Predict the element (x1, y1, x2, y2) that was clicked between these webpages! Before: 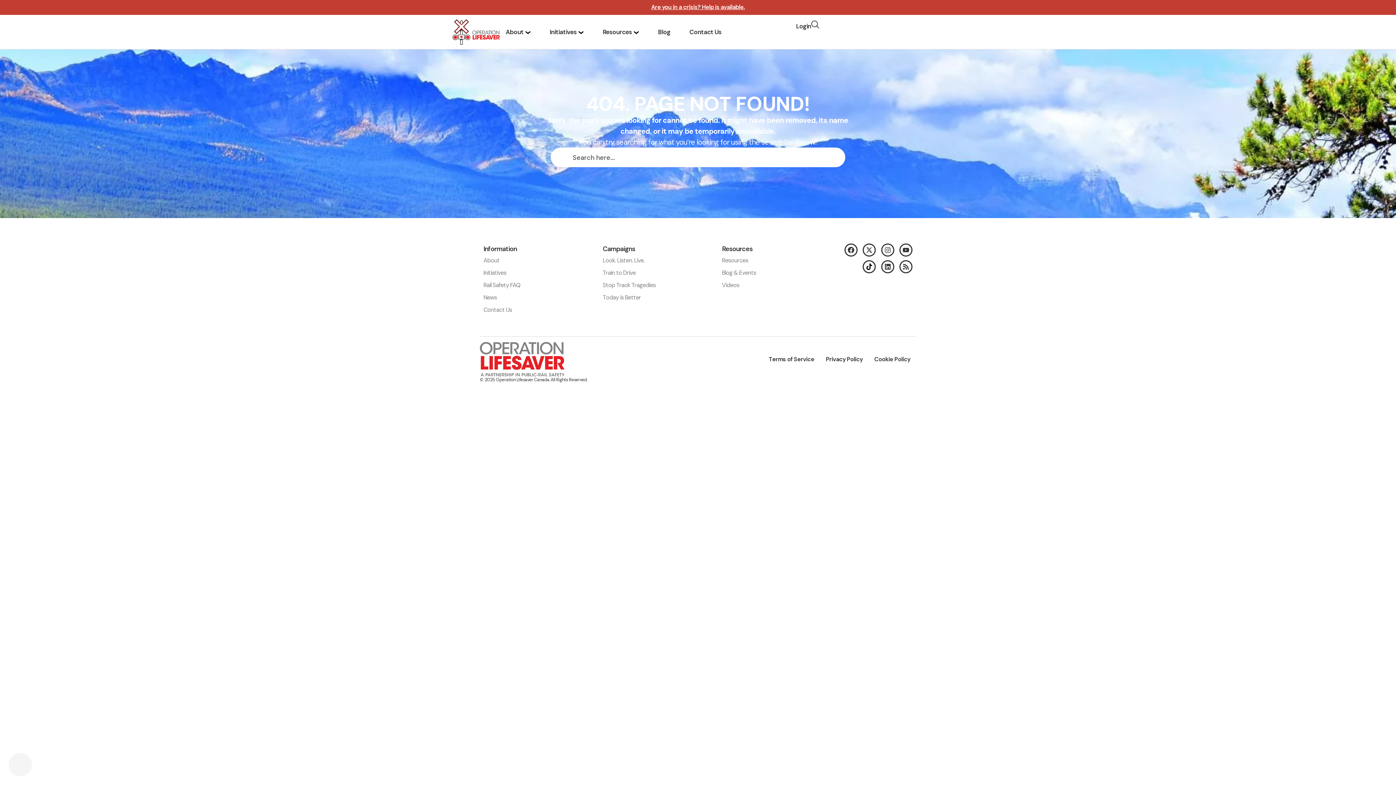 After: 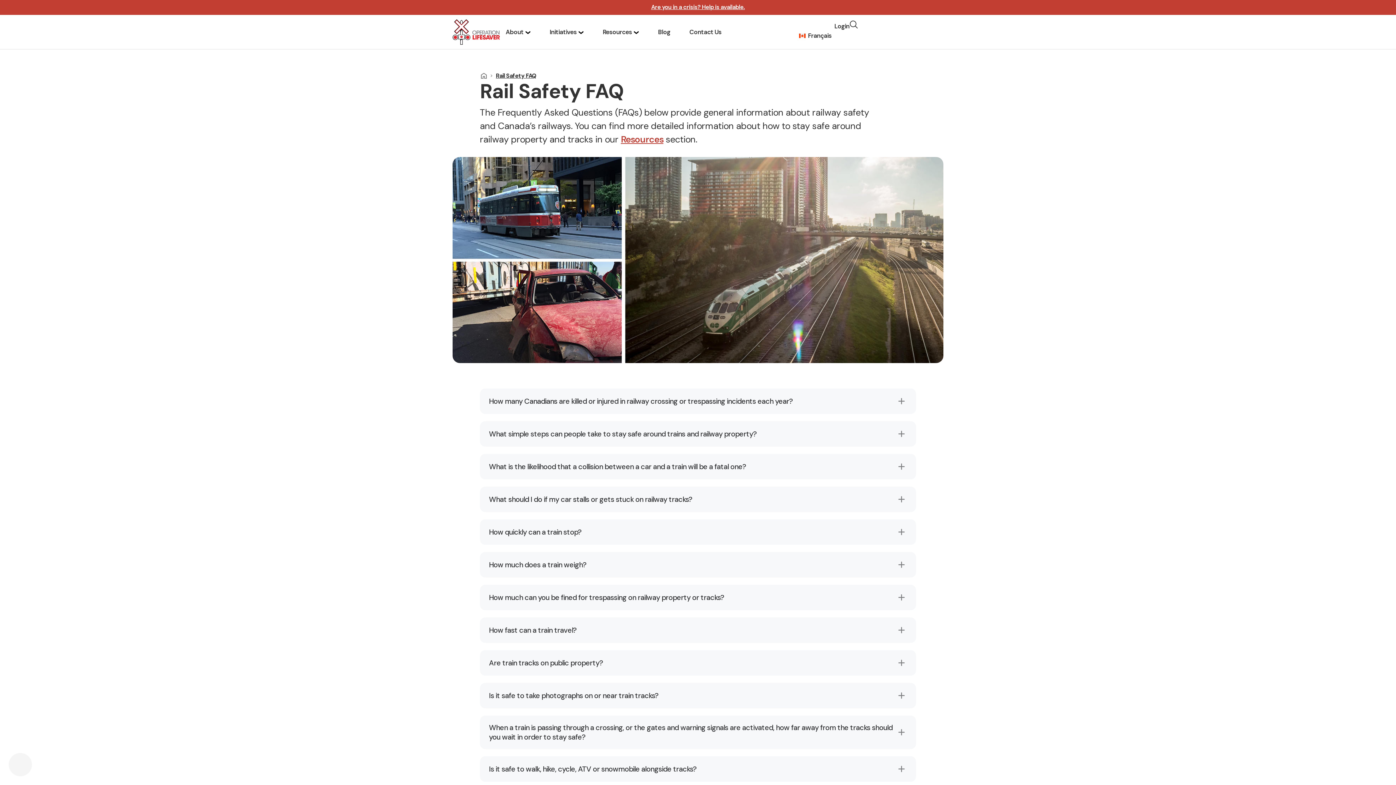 Action: label: Rail Safety FAQ bbox: (483, 279, 585, 291)